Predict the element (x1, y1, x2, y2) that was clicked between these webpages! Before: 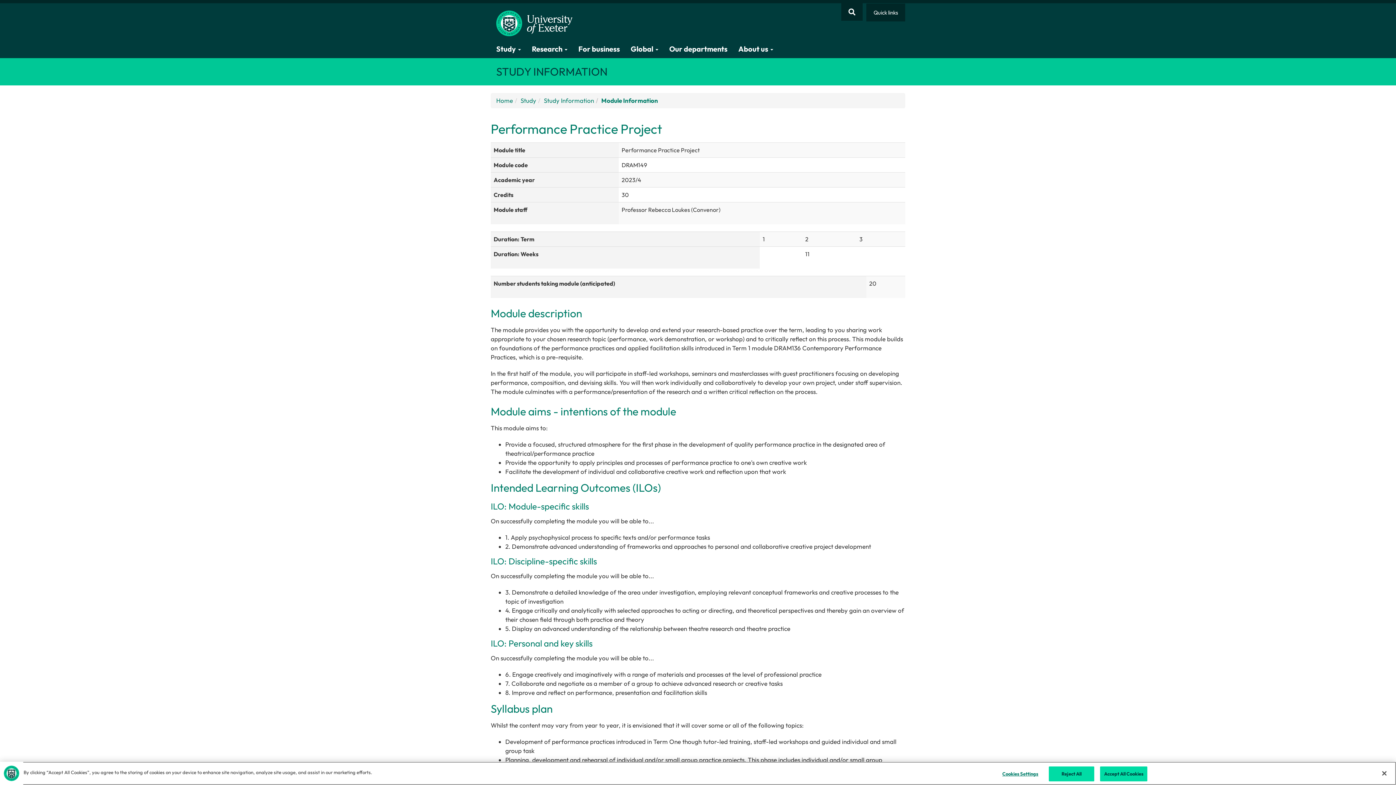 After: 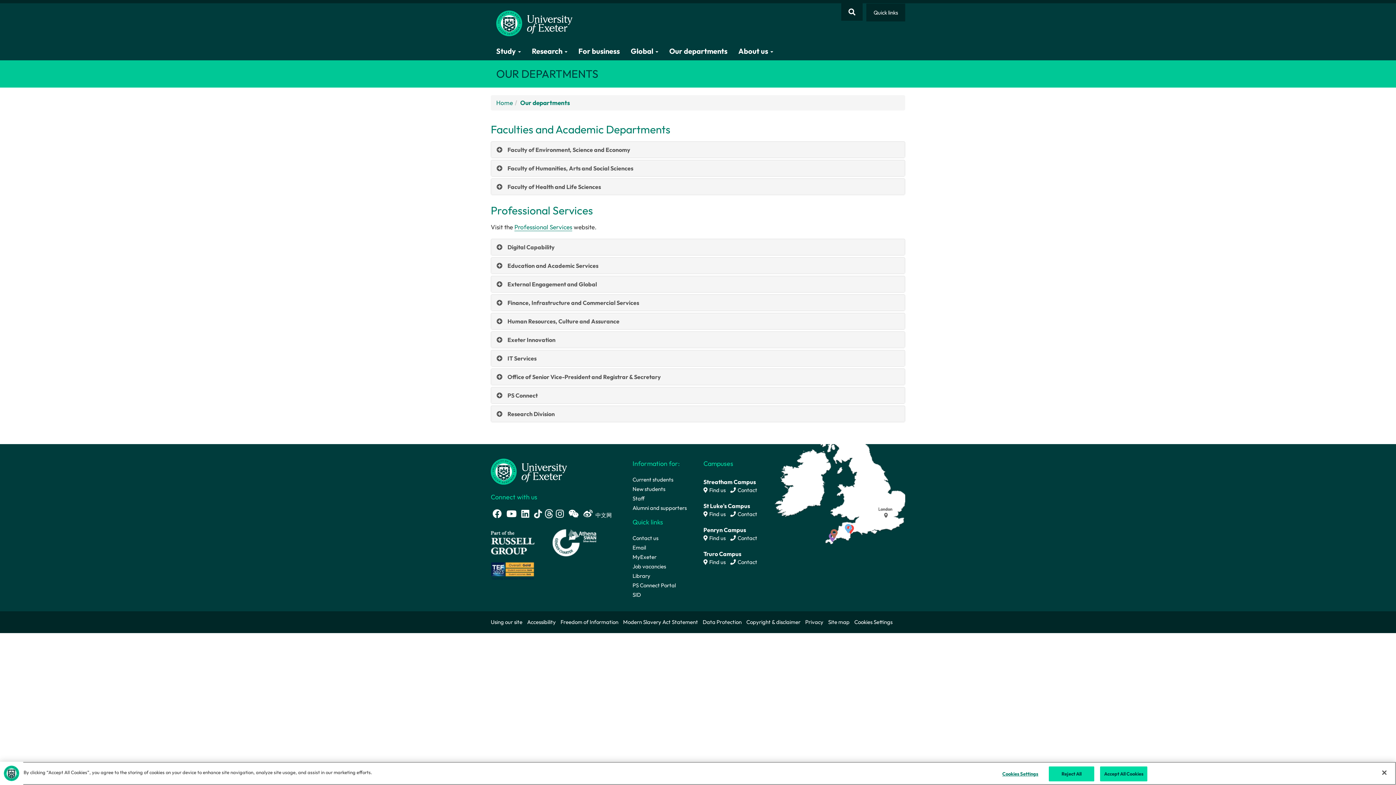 Action: label: Our departments bbox: (664, 40, 733, 58)